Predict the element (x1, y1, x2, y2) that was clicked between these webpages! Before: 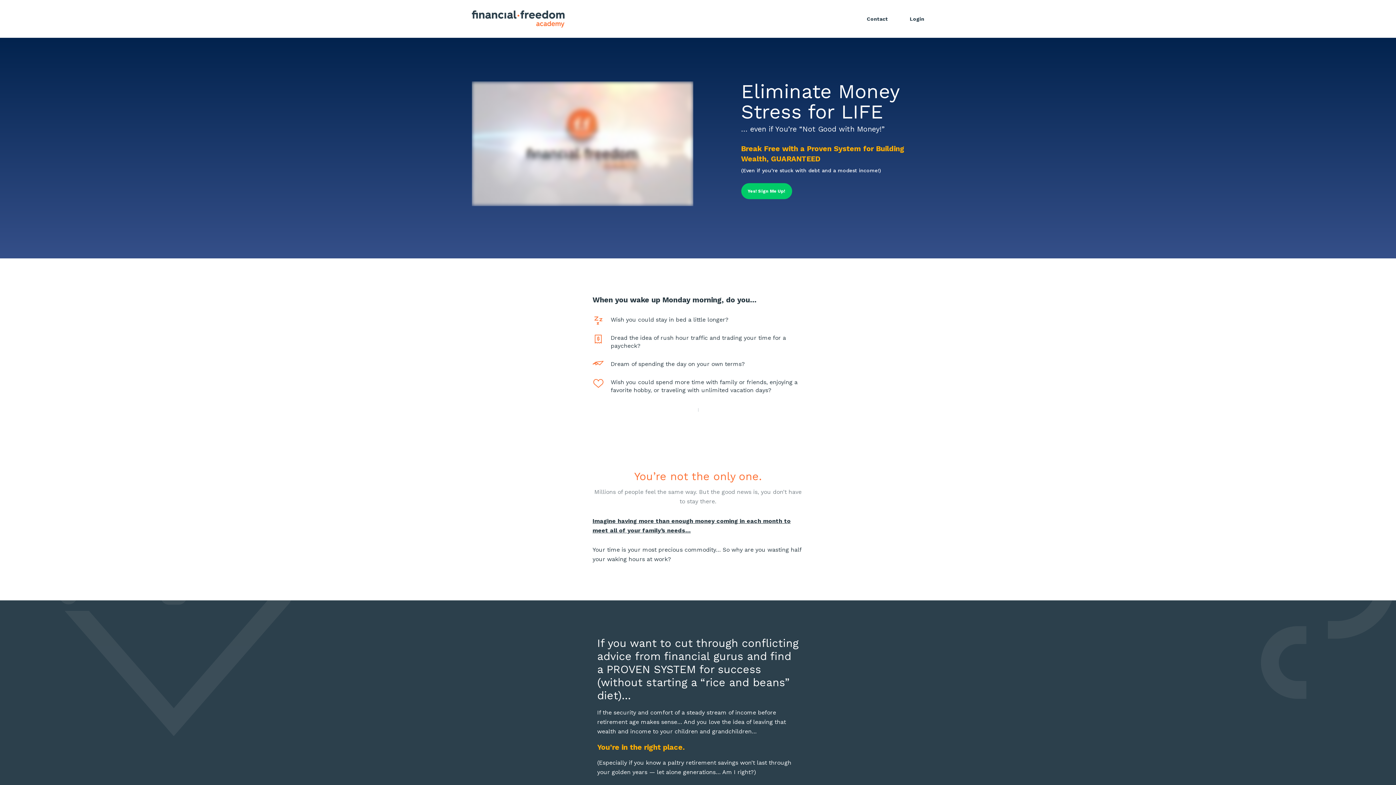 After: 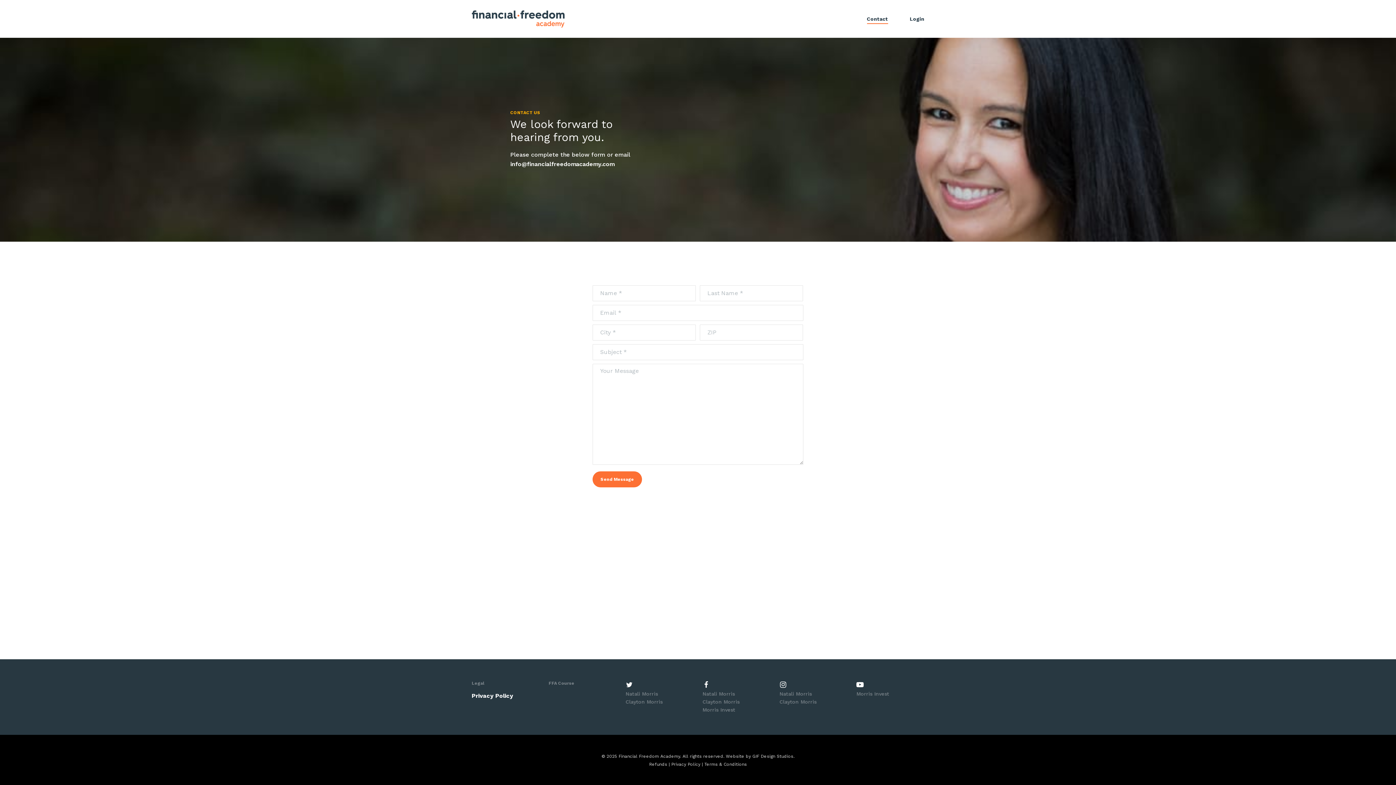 Action: label: Contact bbox: (867, 16, 888, 21)